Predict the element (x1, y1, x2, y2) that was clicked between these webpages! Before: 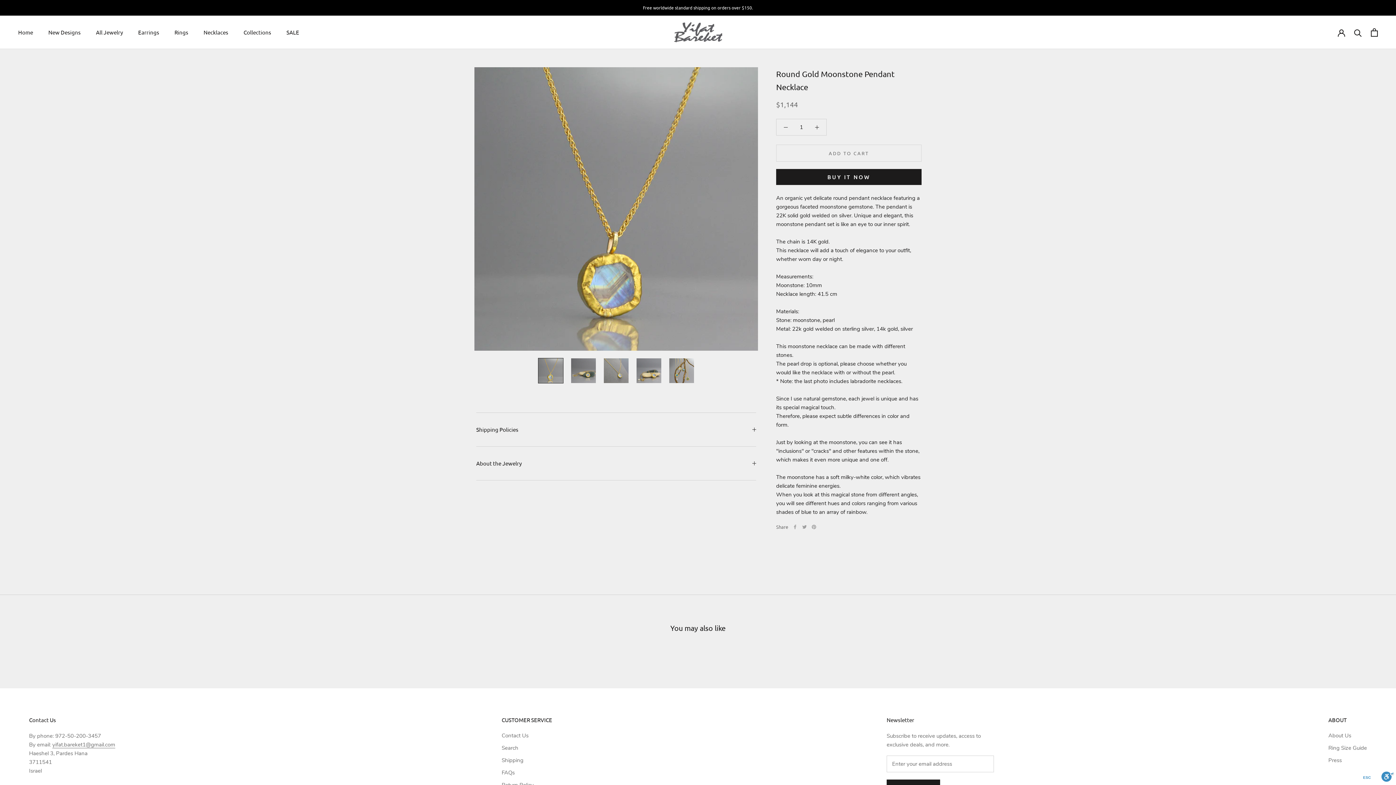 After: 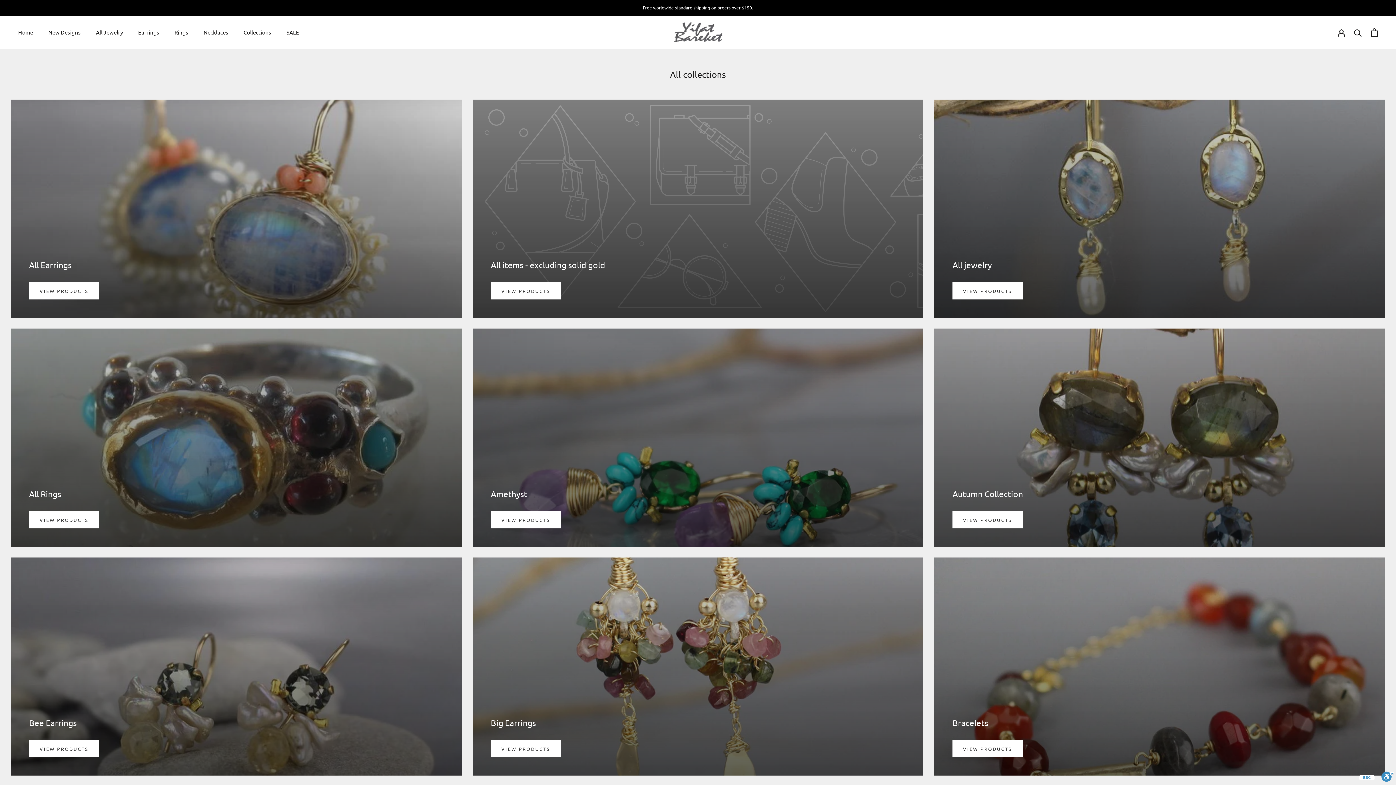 Action: label: Collections bbox: (243, 28, 271, 35)